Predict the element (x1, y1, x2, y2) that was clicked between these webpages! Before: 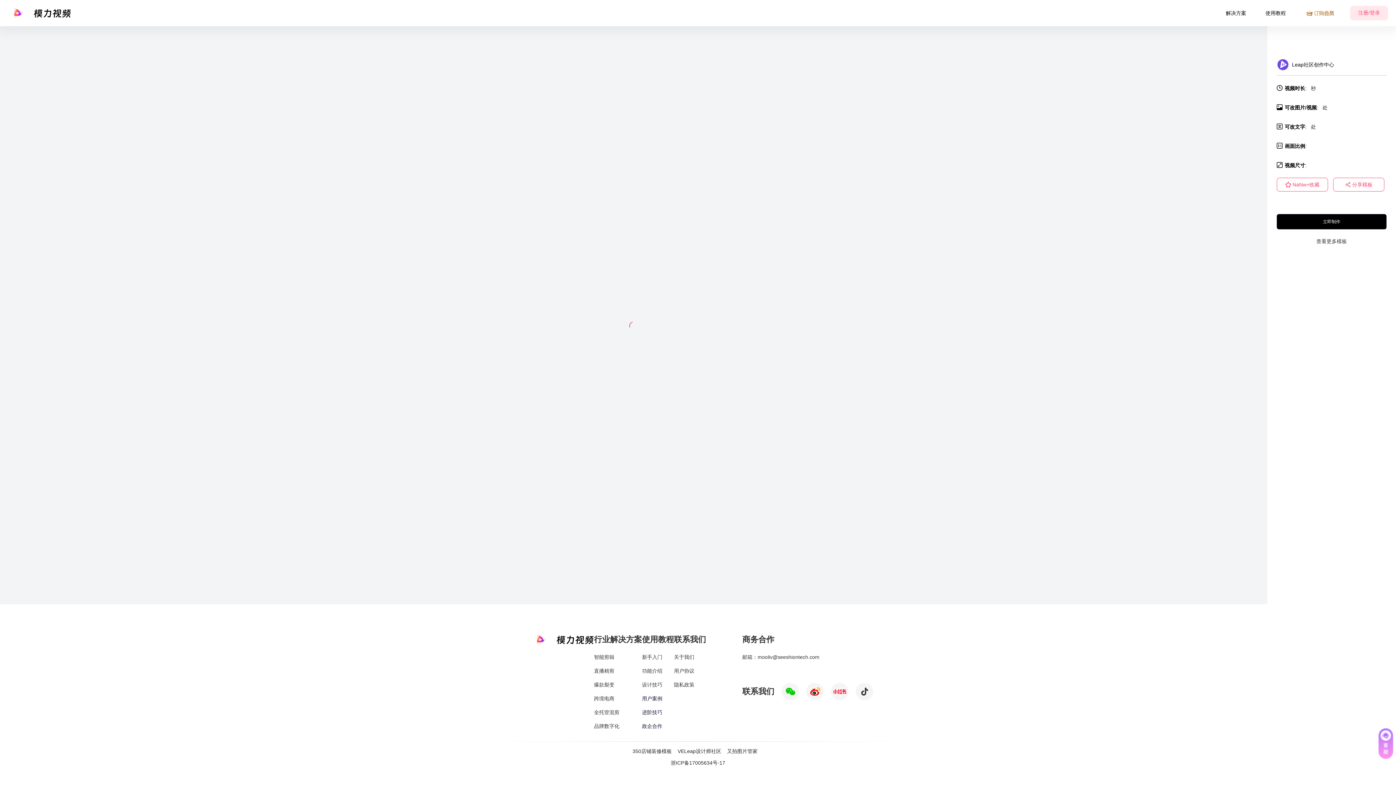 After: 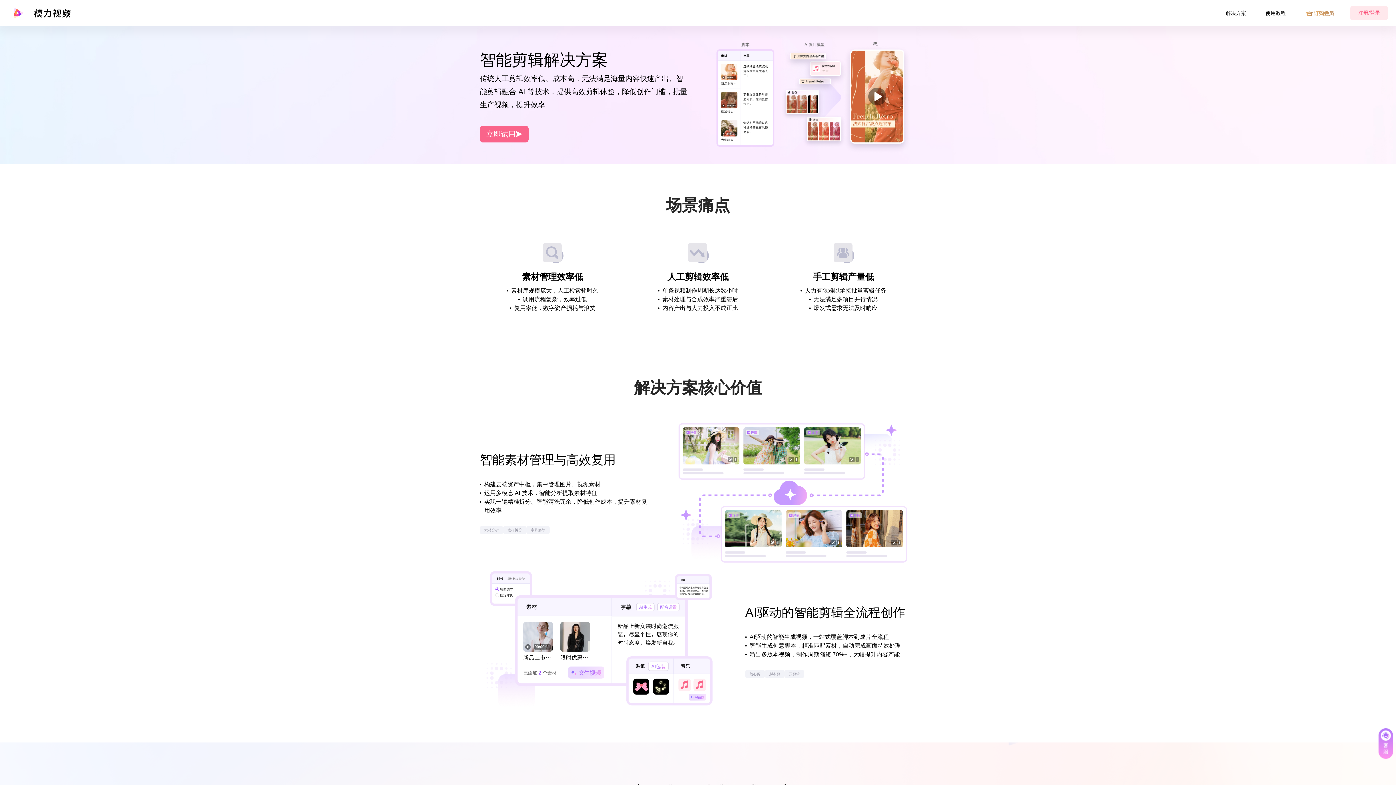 Action: bbox: (594, 653, 614, 661) label: 智能剪辑